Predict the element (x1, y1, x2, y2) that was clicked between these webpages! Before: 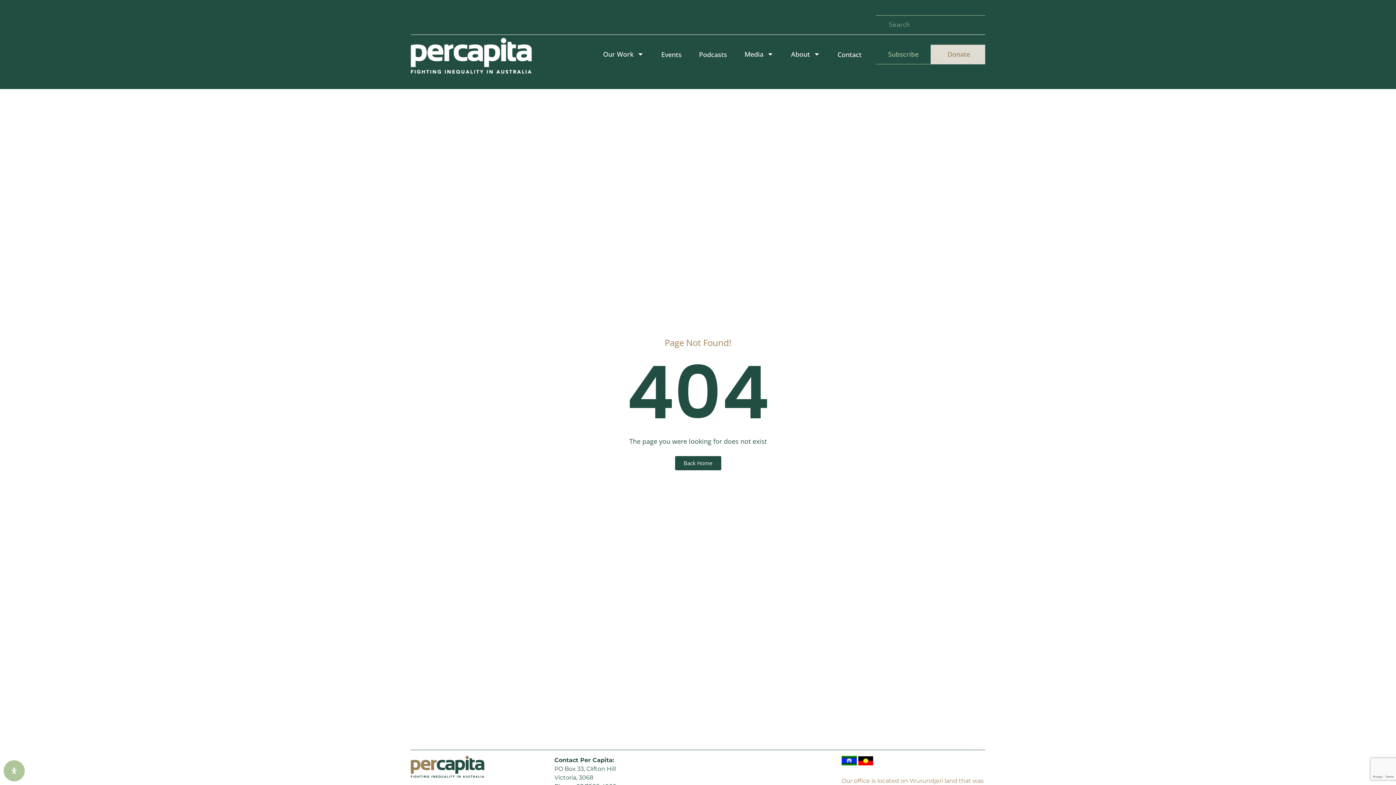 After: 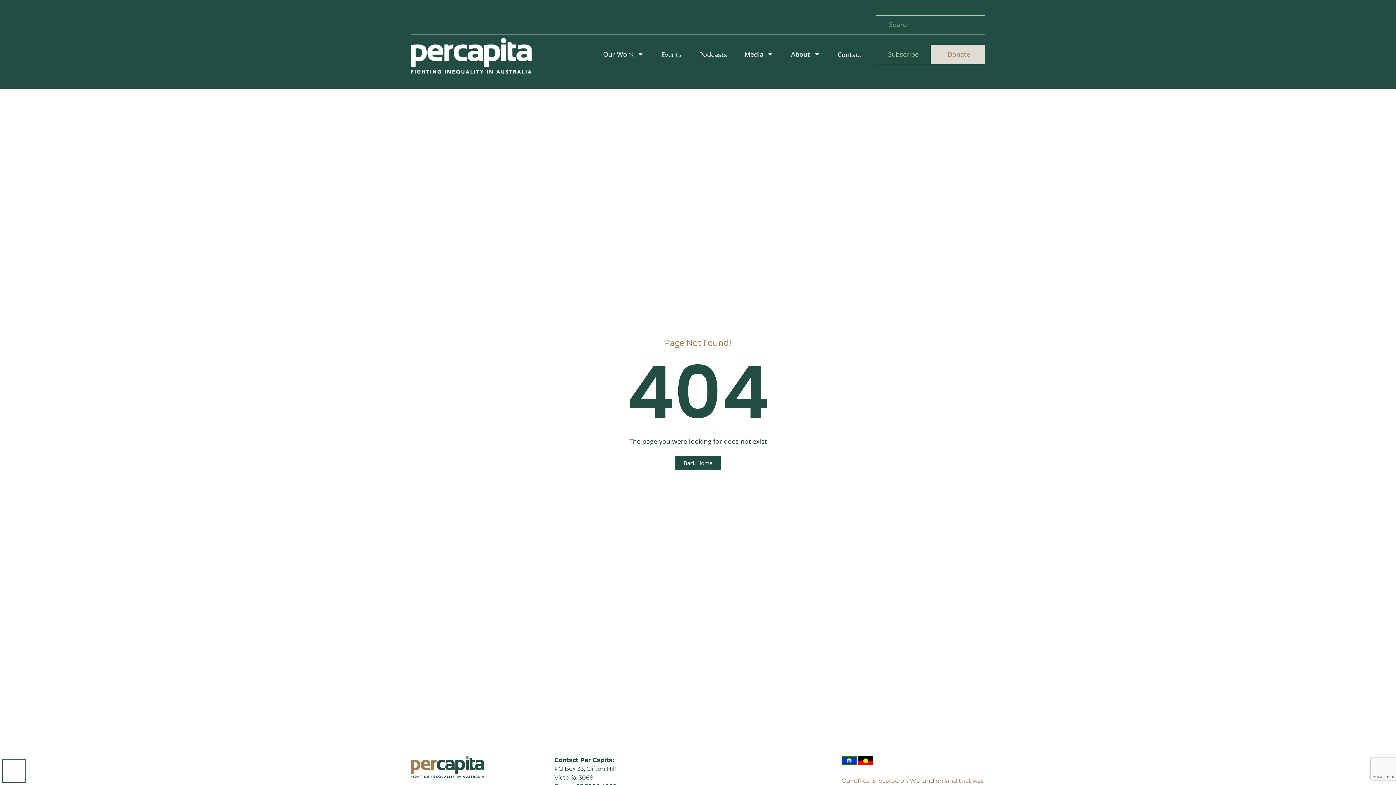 Action: label: Open Accessibility Panel bbox: (3, 760, 24, 781)